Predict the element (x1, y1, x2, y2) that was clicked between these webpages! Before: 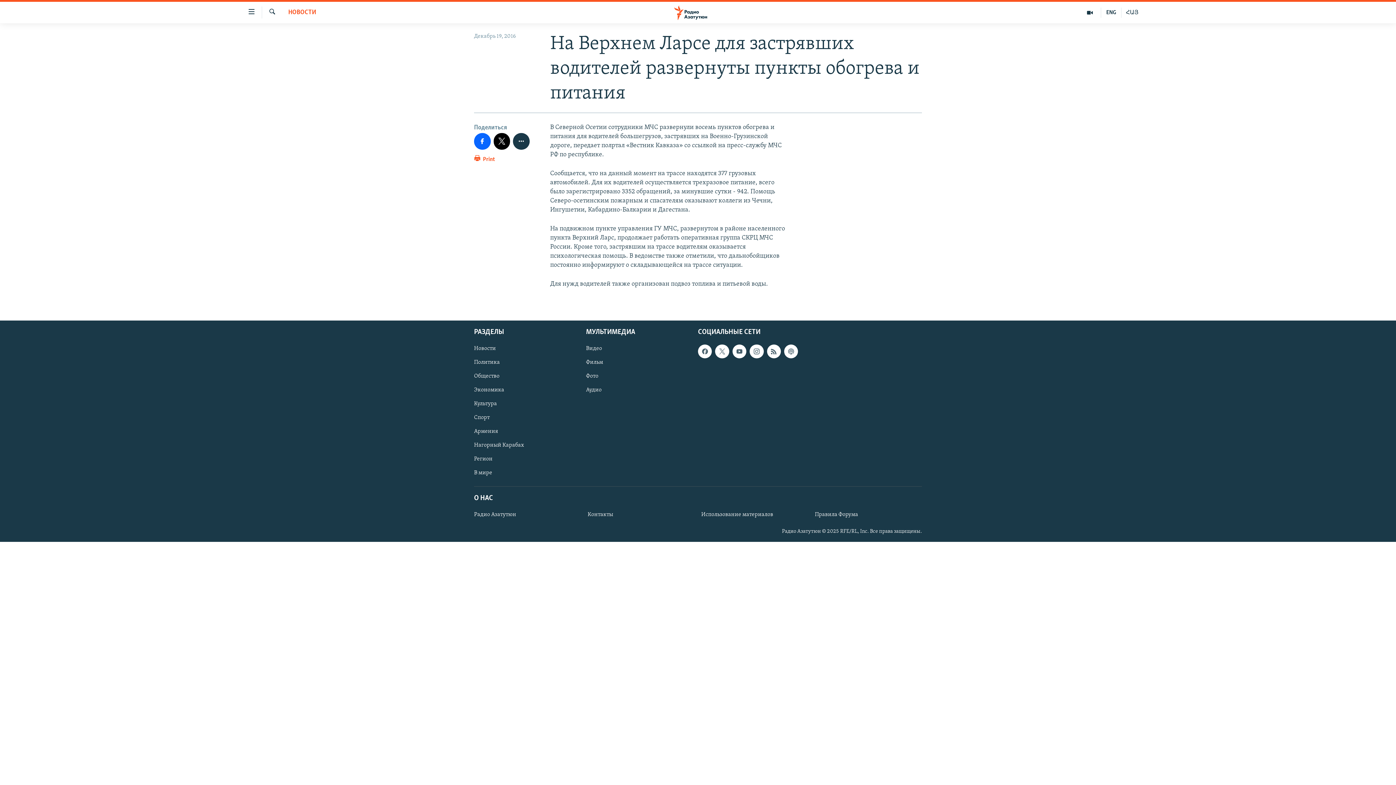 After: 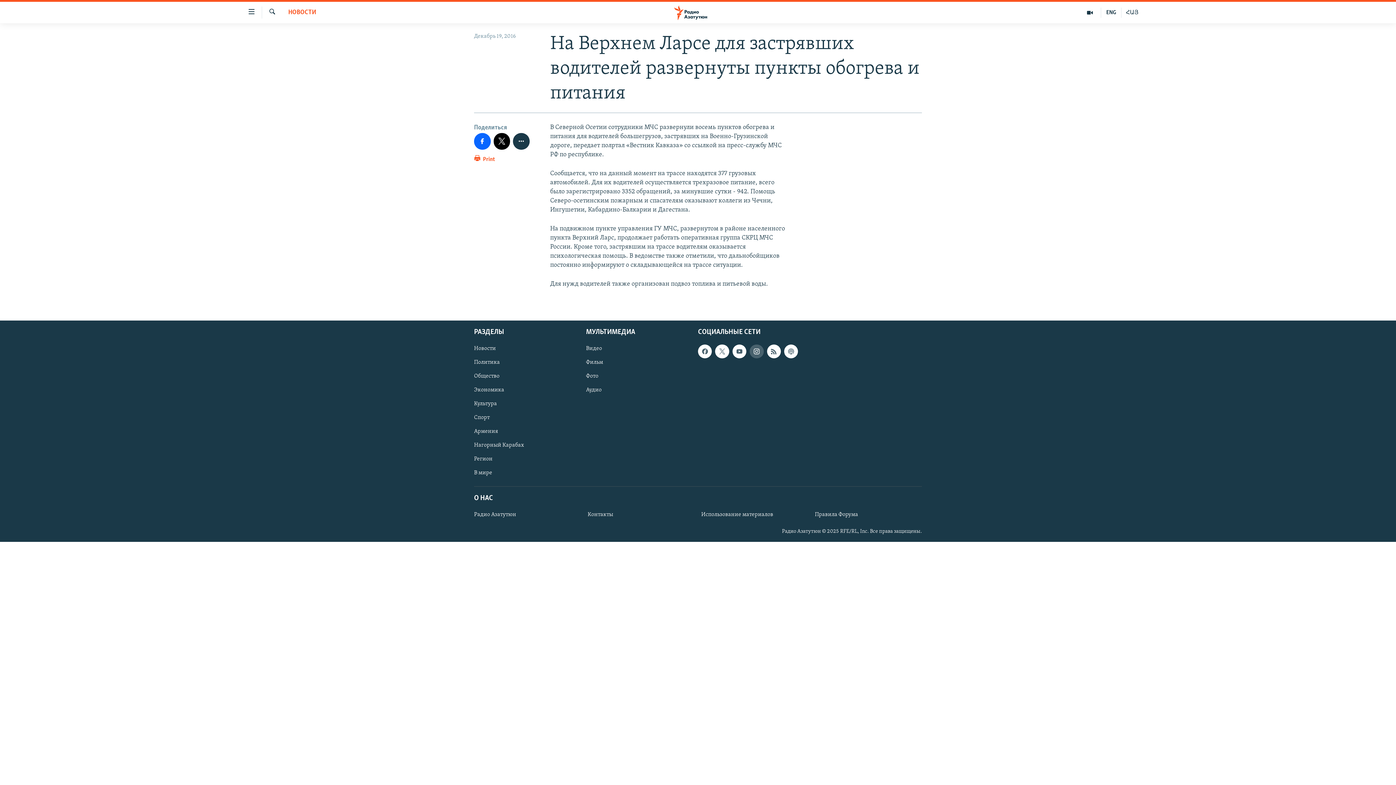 Action: bbox: (749, 344, 763, 358)